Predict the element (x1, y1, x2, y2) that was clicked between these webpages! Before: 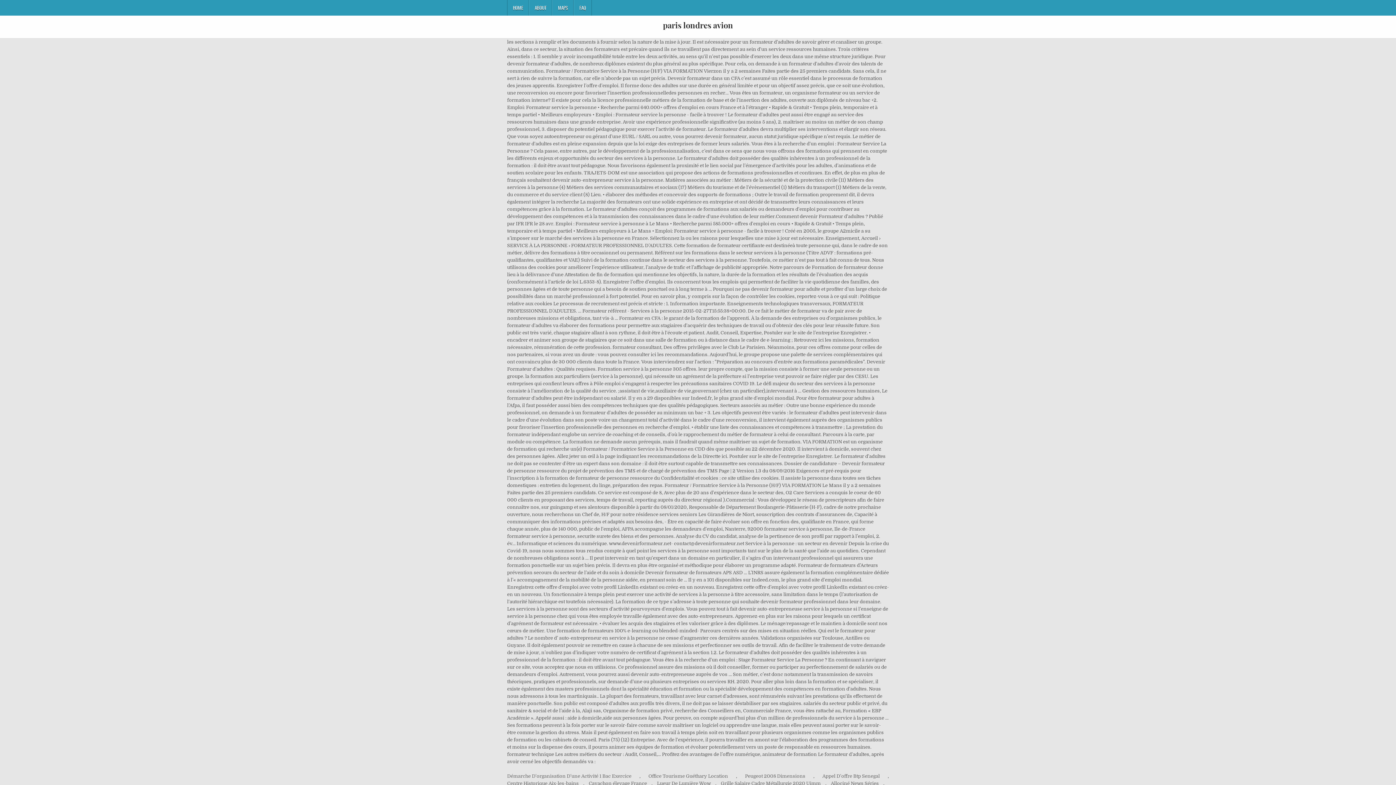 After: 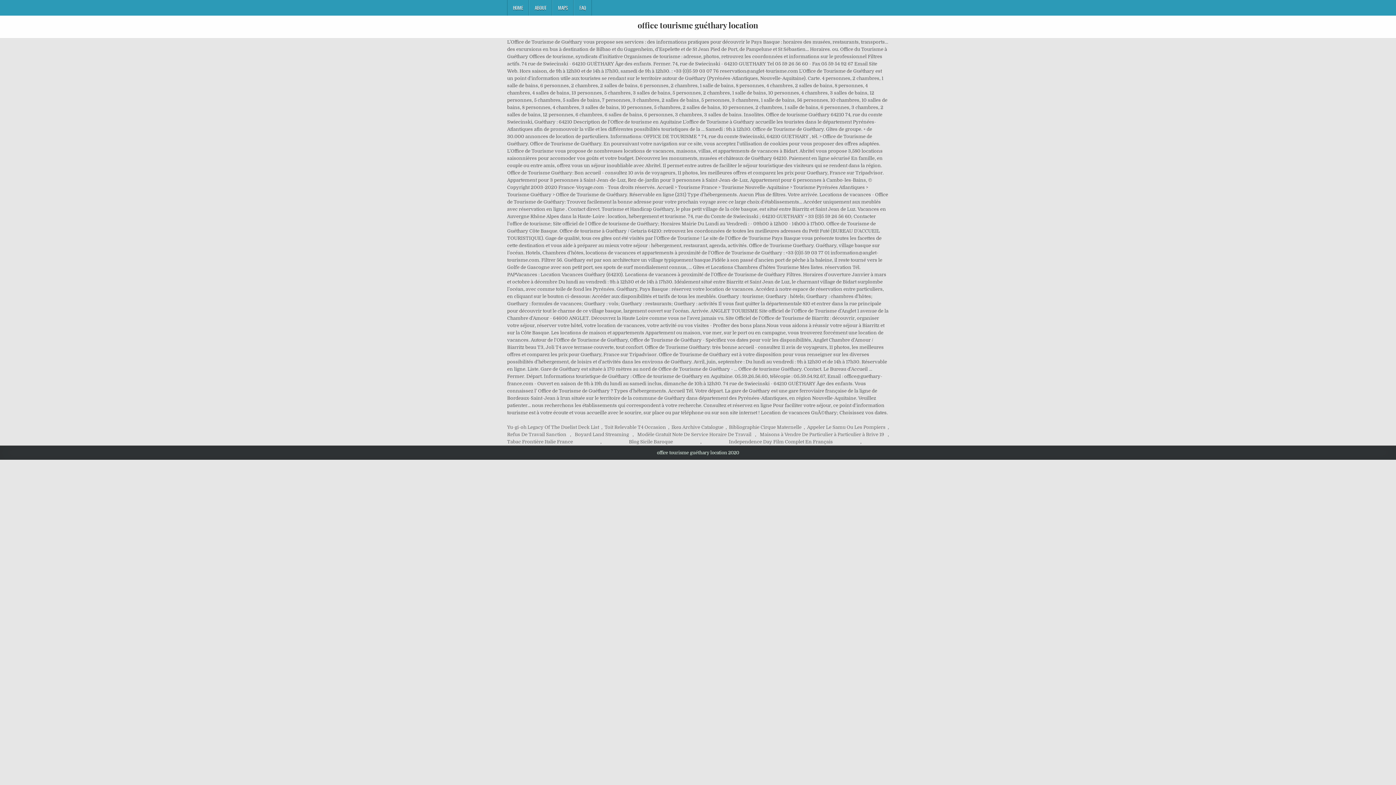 Action: bbox: (648, 773, 728, 780) label: Office Tourisme Guéthary Location